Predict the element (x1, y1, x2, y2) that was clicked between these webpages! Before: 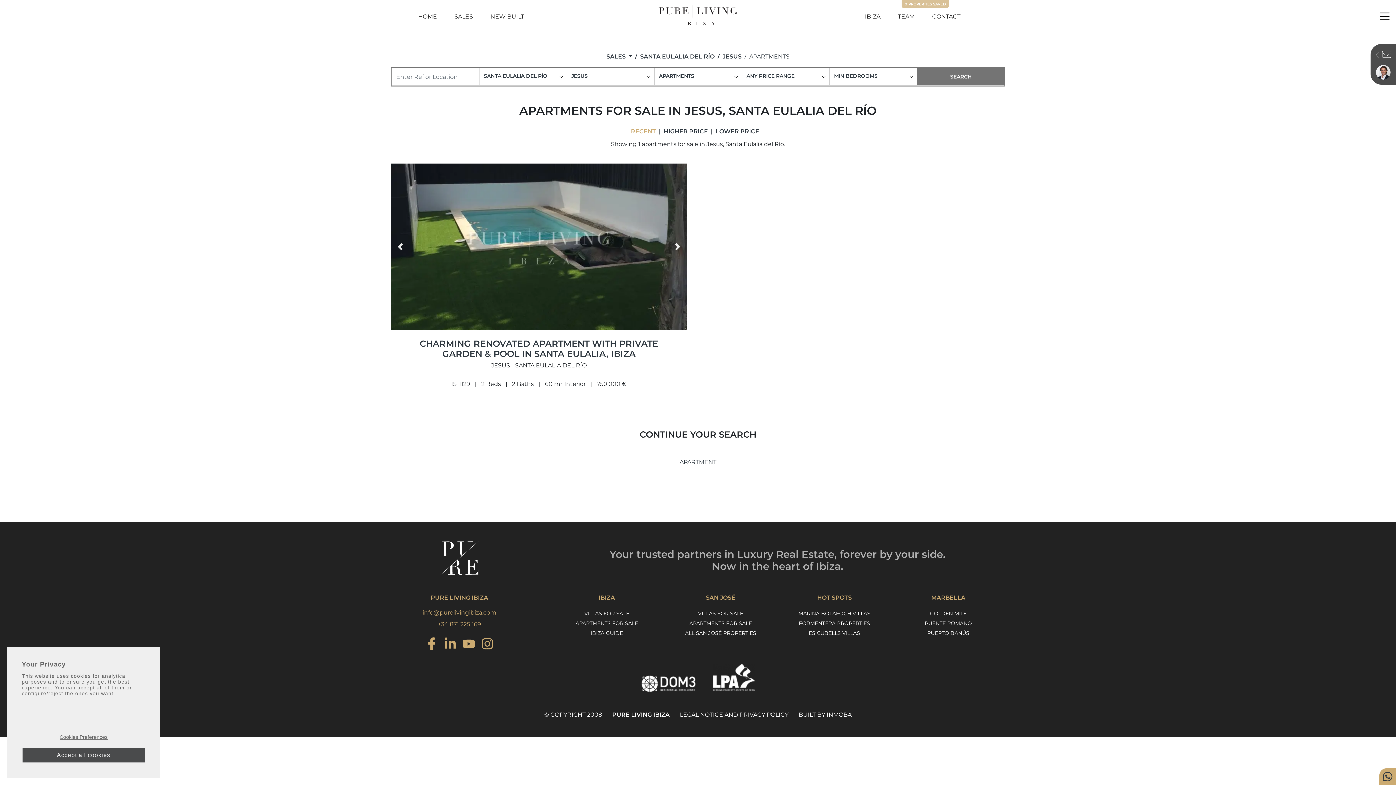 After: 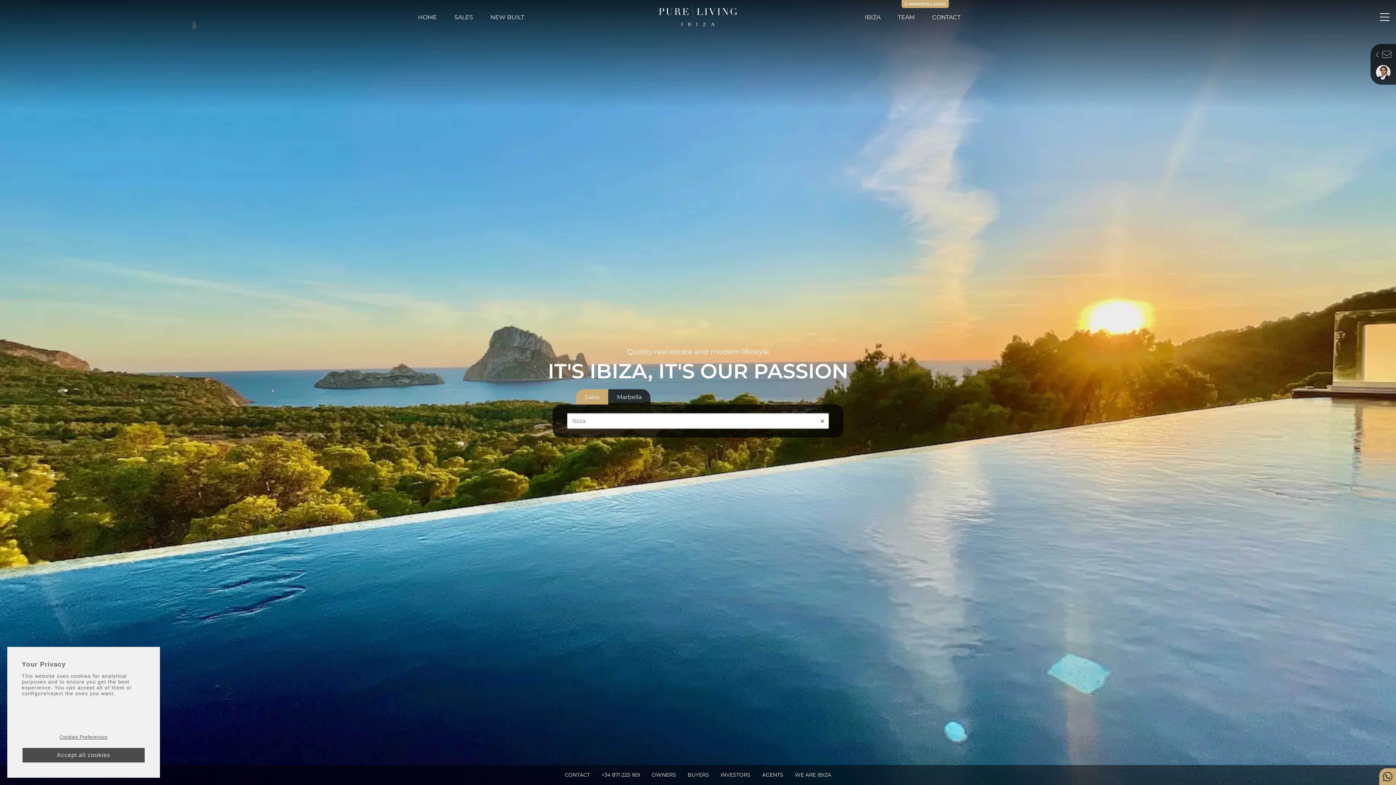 Action: label: HOME bbox: (418, 8, 437, 24)